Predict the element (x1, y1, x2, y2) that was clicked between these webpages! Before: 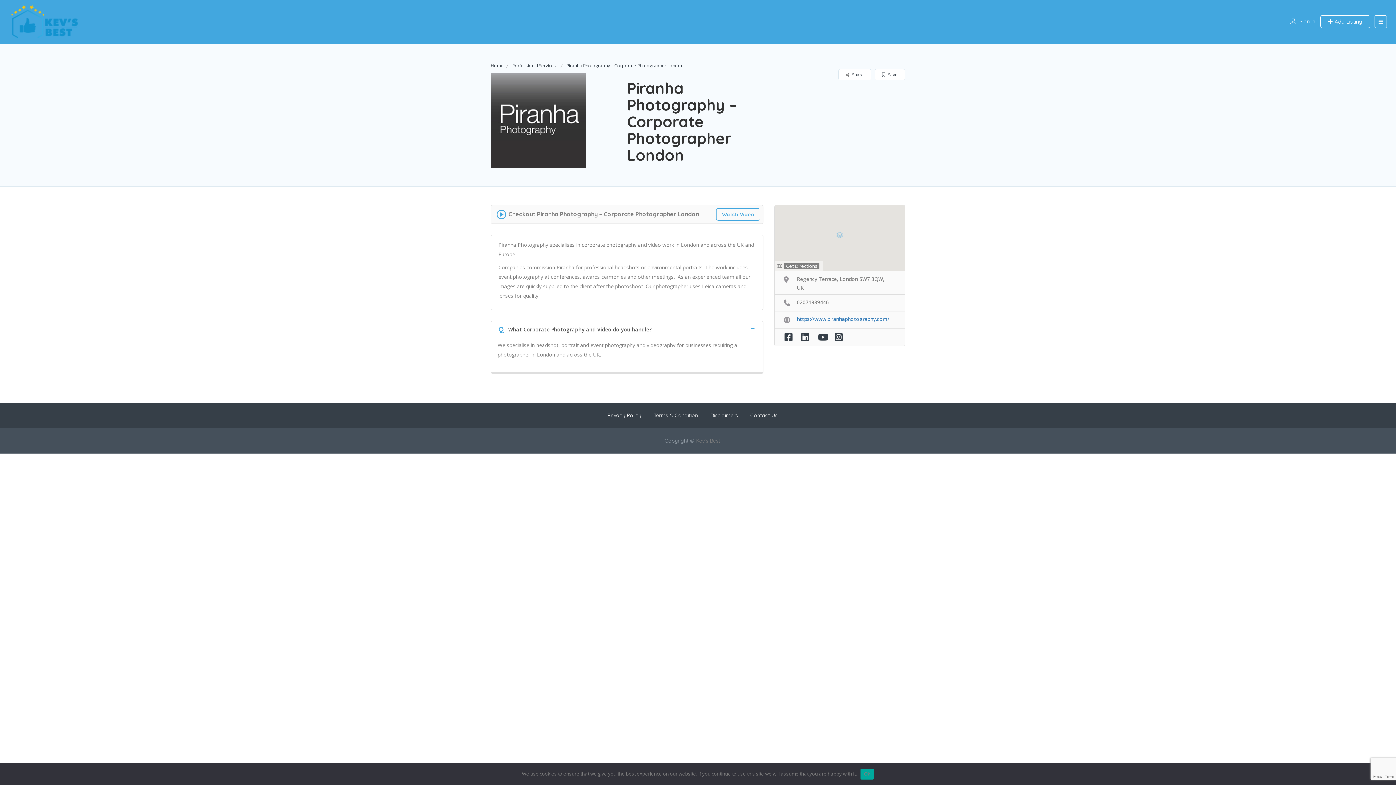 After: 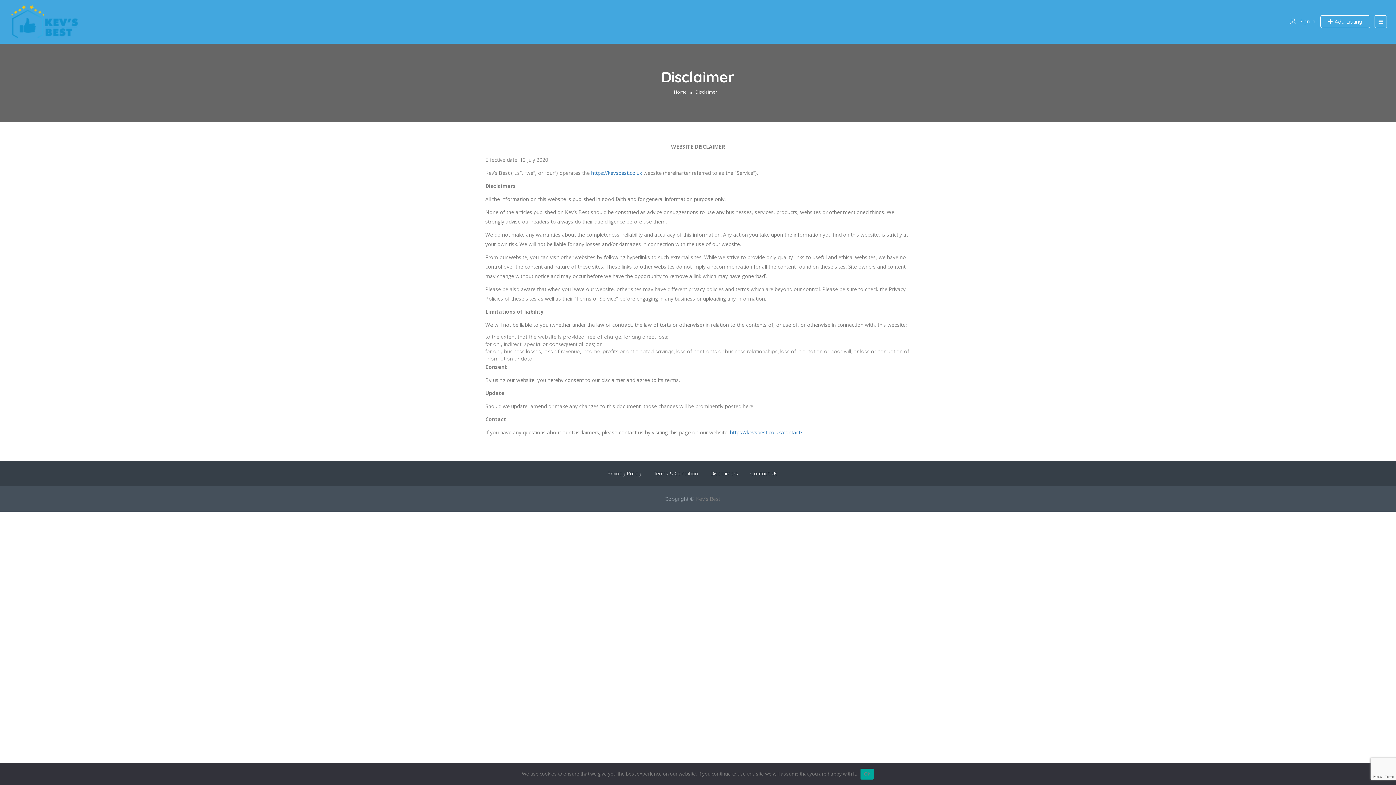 Action: bbox: (710, 412, 738, 418) label: Disclaimers